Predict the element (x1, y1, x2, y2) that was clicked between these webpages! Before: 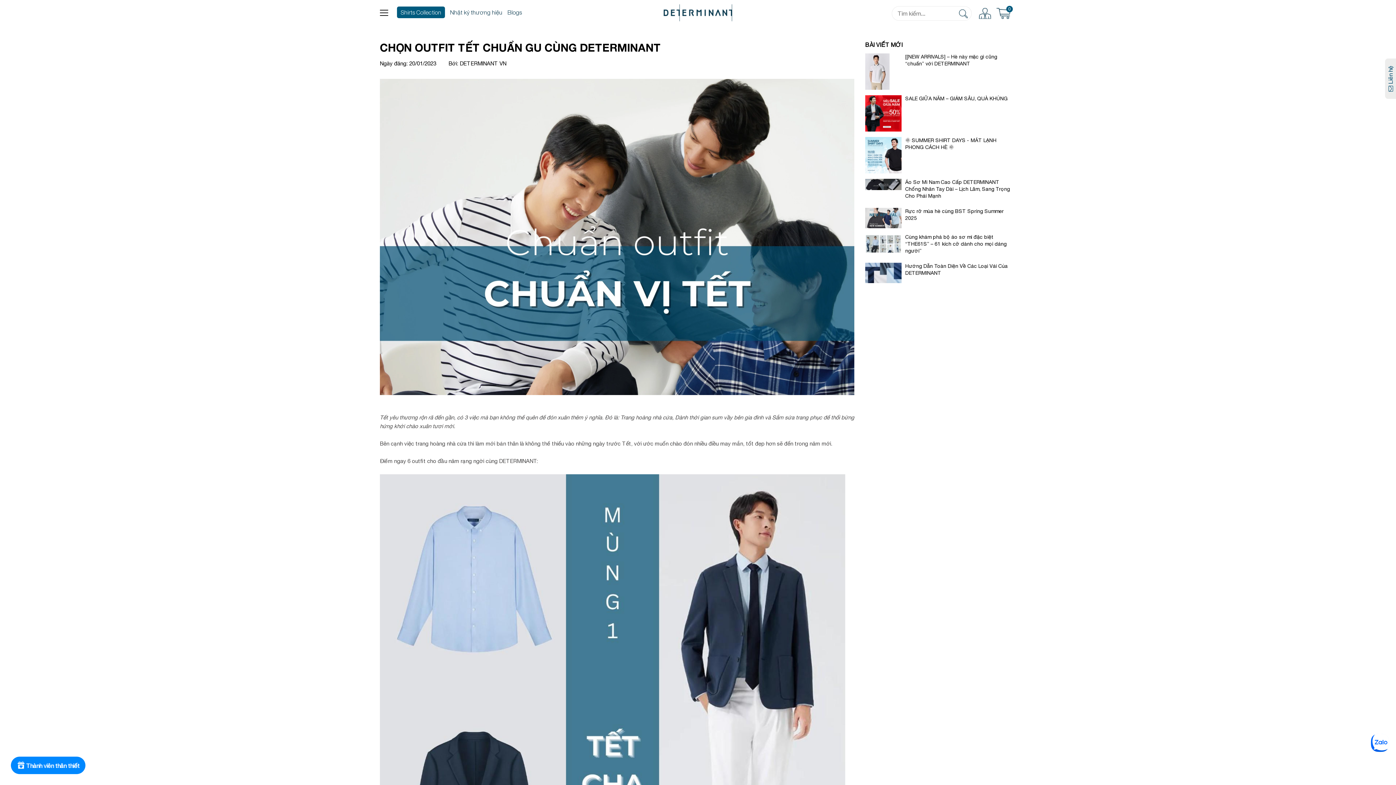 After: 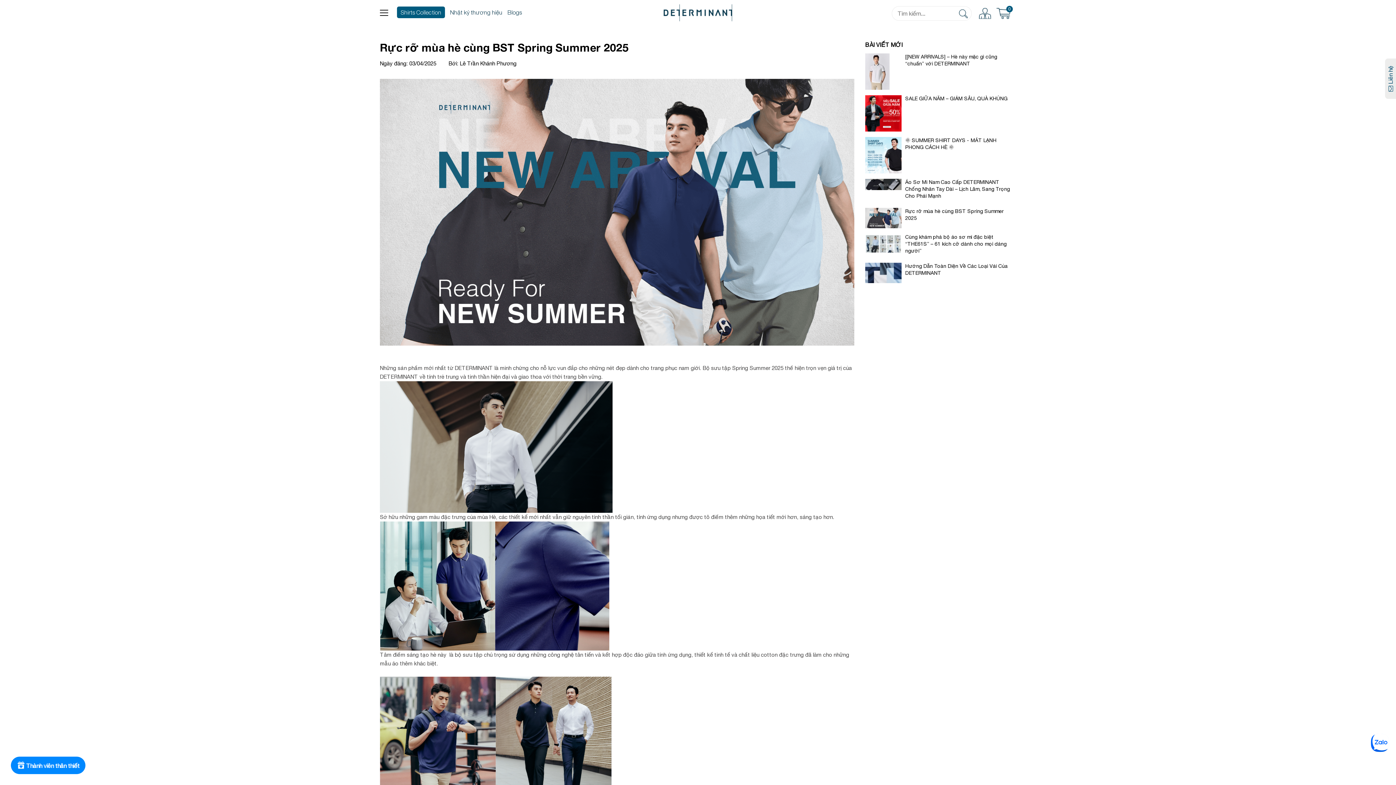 Action: label: Blogs bbox: (507, 9, 521, 15)